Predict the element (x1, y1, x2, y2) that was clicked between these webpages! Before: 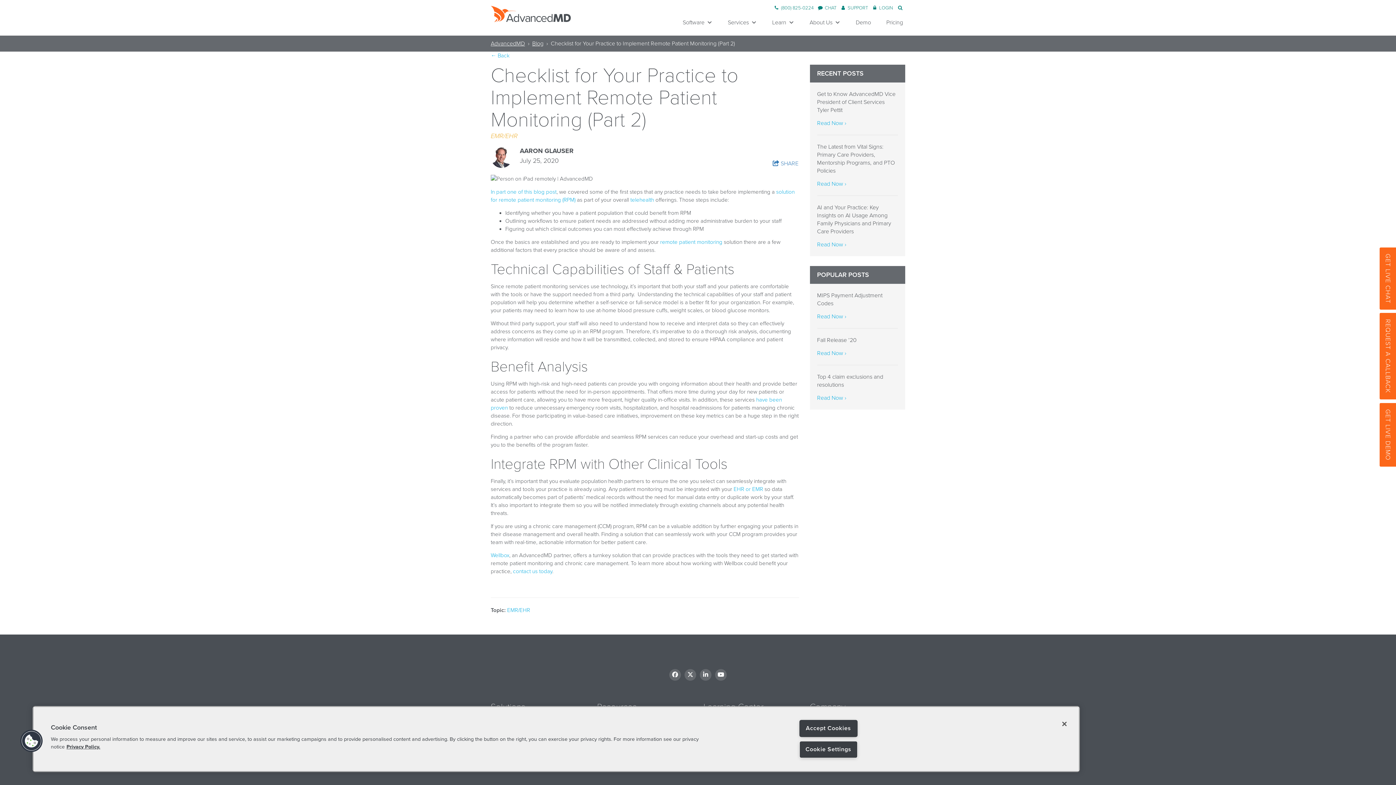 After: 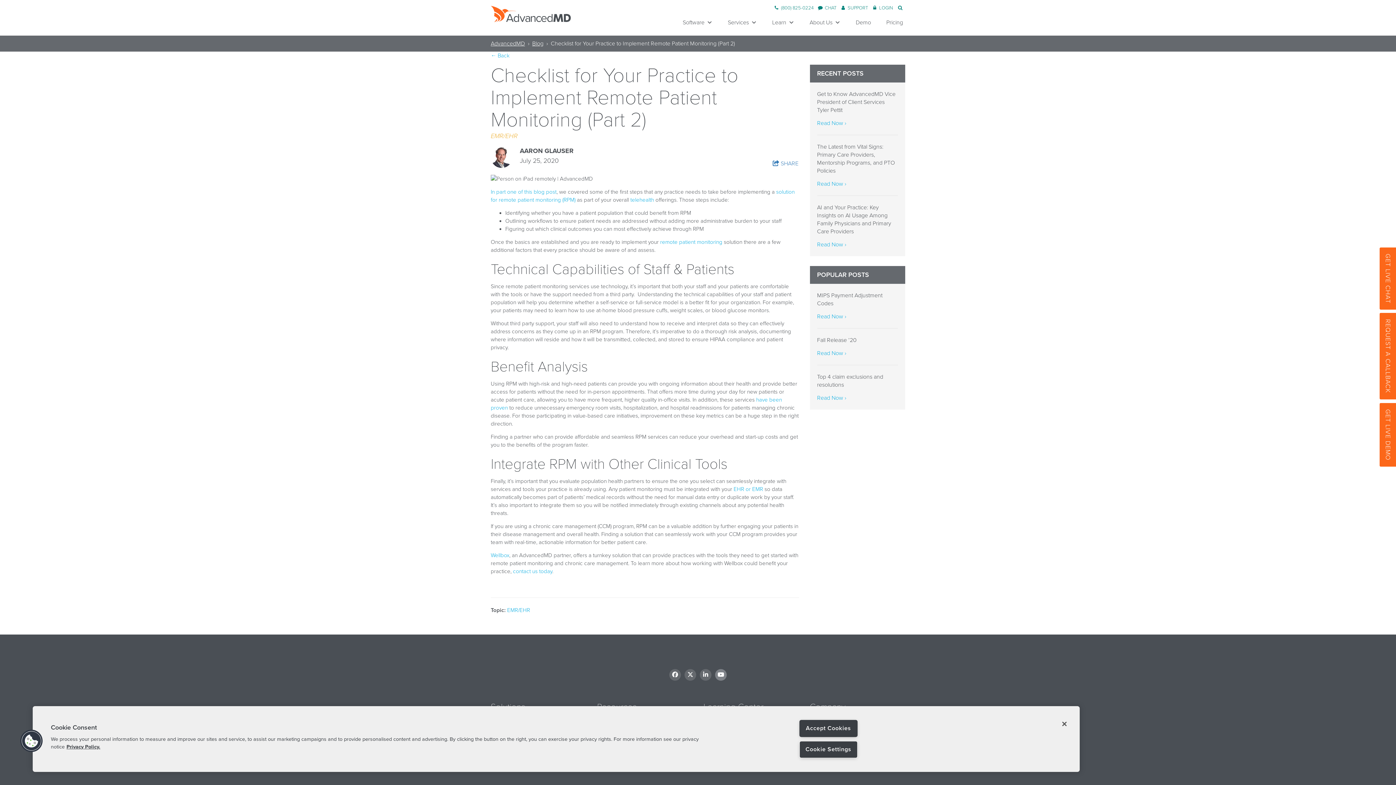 Action: bbox: (715, 669, 726, 681)